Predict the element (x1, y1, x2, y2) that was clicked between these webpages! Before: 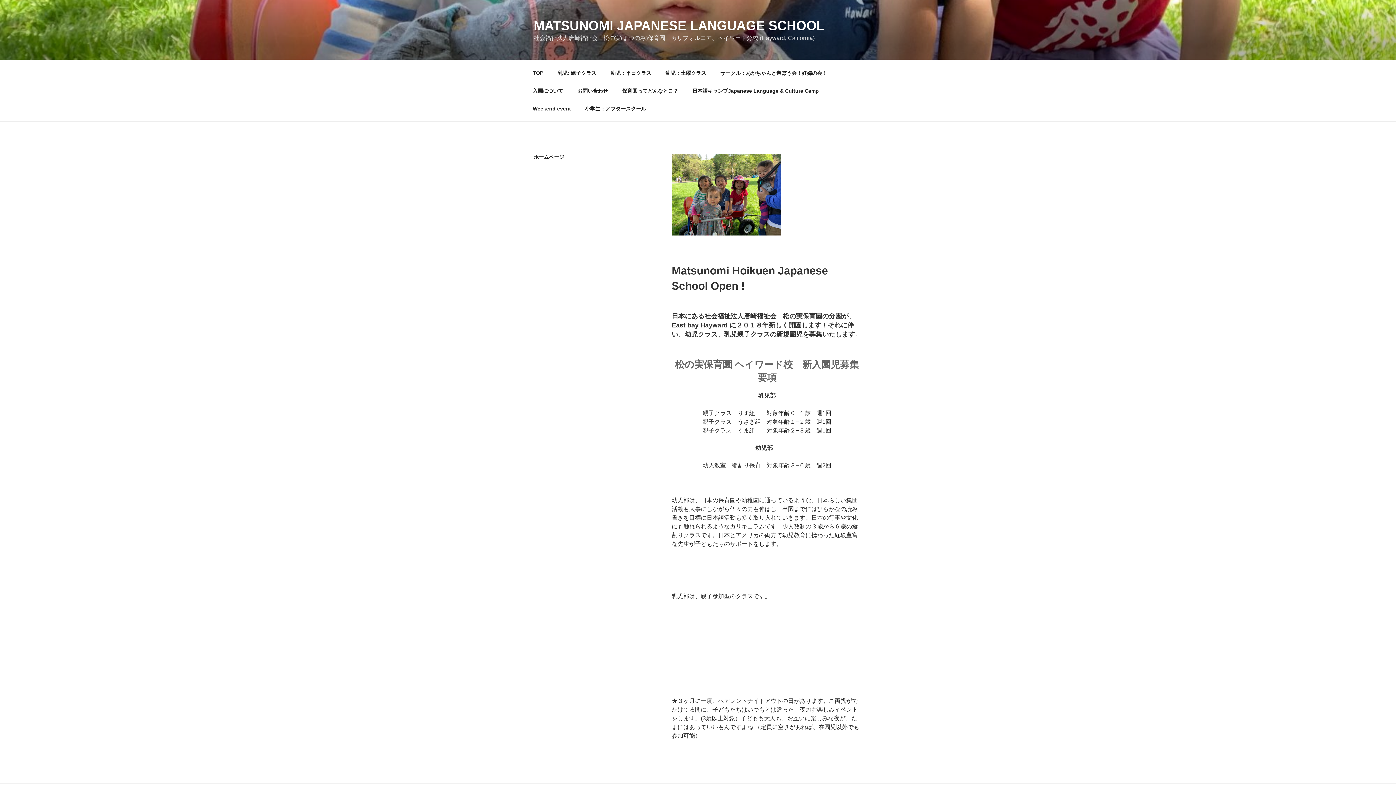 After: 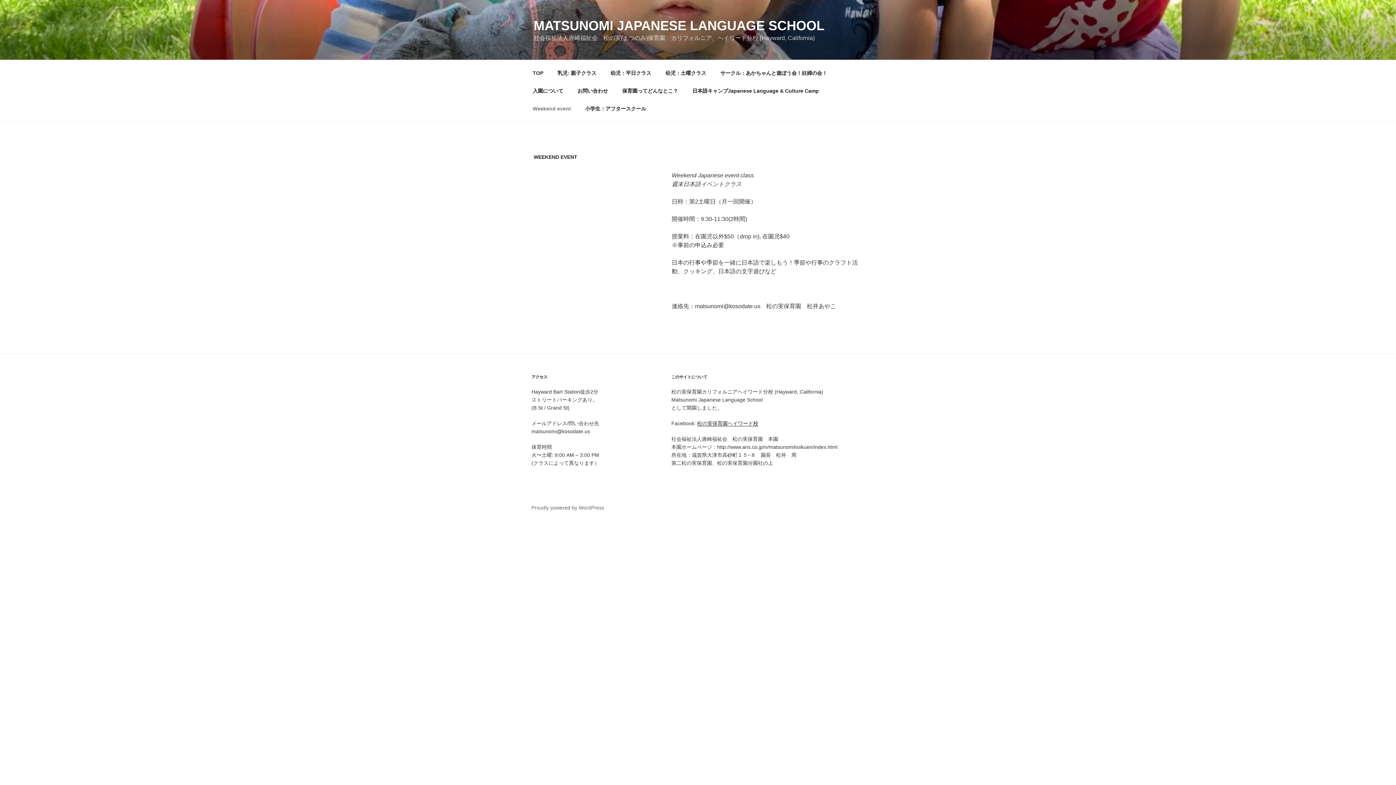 Action: bbox: (526, 99, 577, 117) label: Weekend event